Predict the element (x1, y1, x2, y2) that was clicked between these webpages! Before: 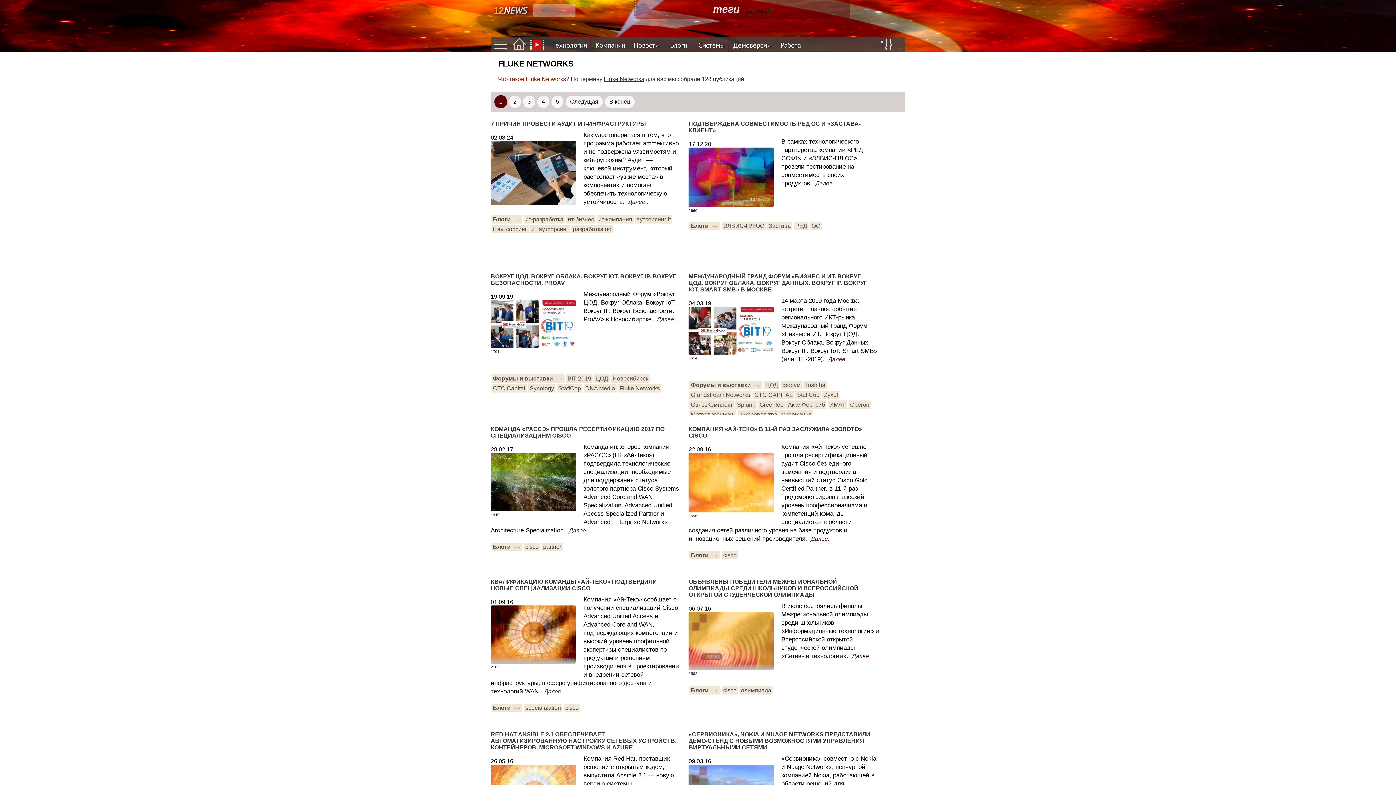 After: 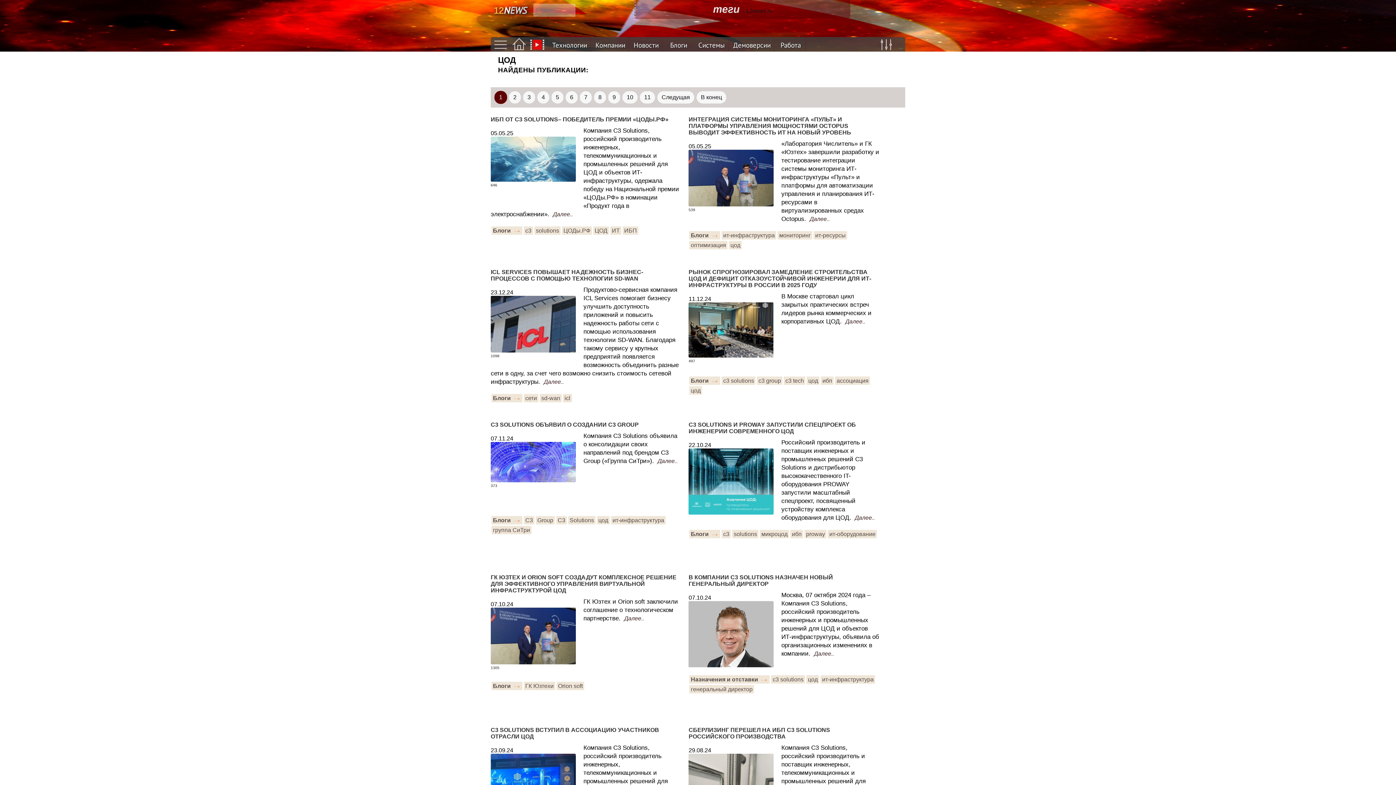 Action: label: ЦОД bbox: (764, 381, 779, 389)